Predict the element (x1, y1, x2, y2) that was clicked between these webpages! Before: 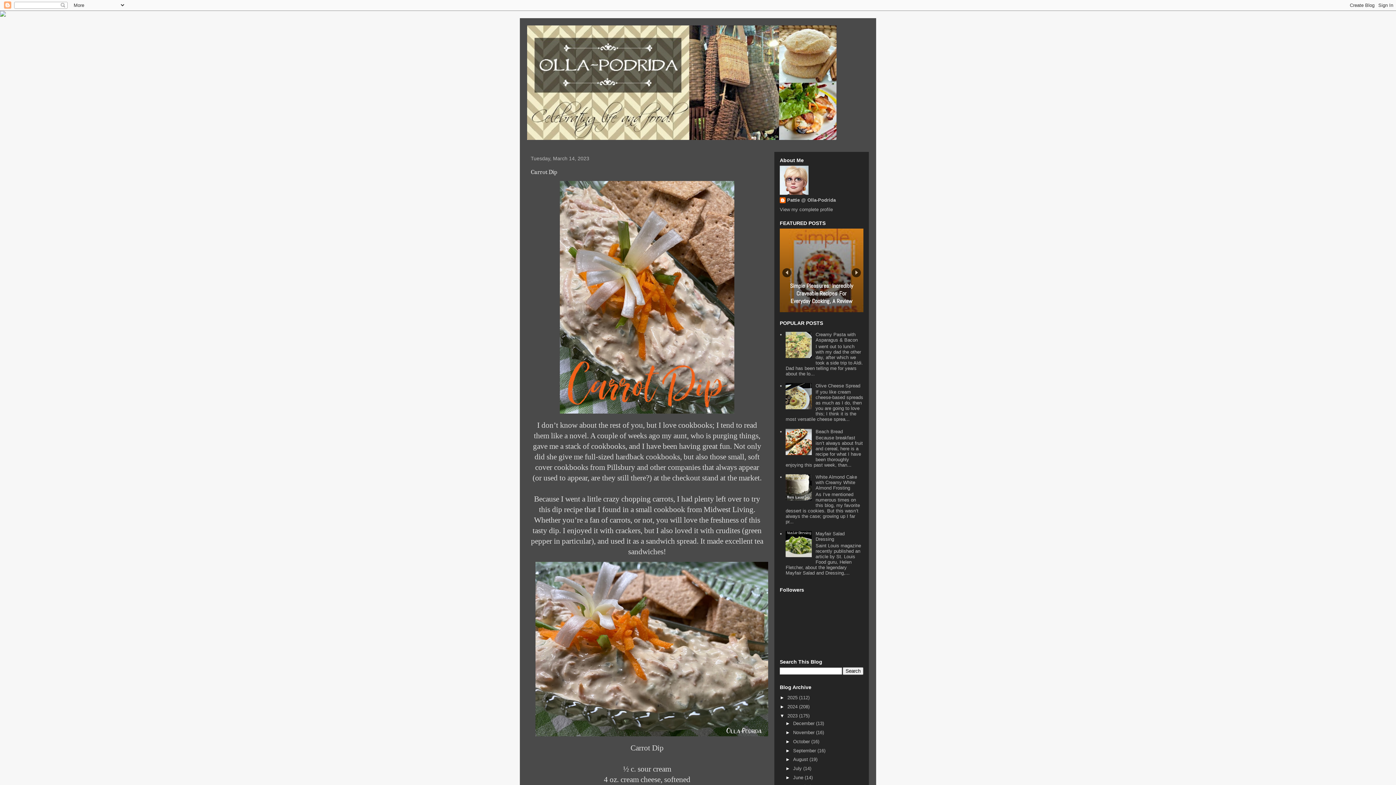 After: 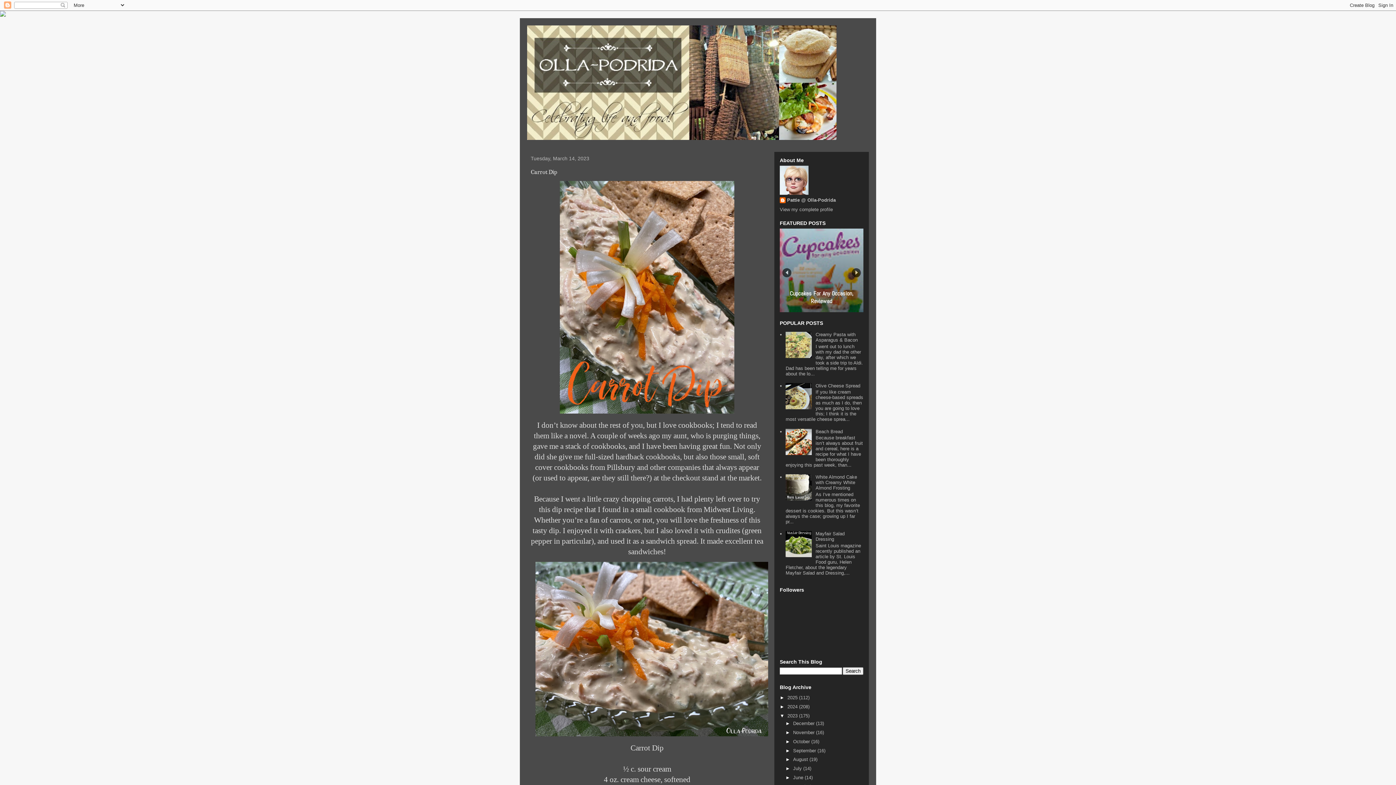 Action: bbox: (785, 353, 813, 359)